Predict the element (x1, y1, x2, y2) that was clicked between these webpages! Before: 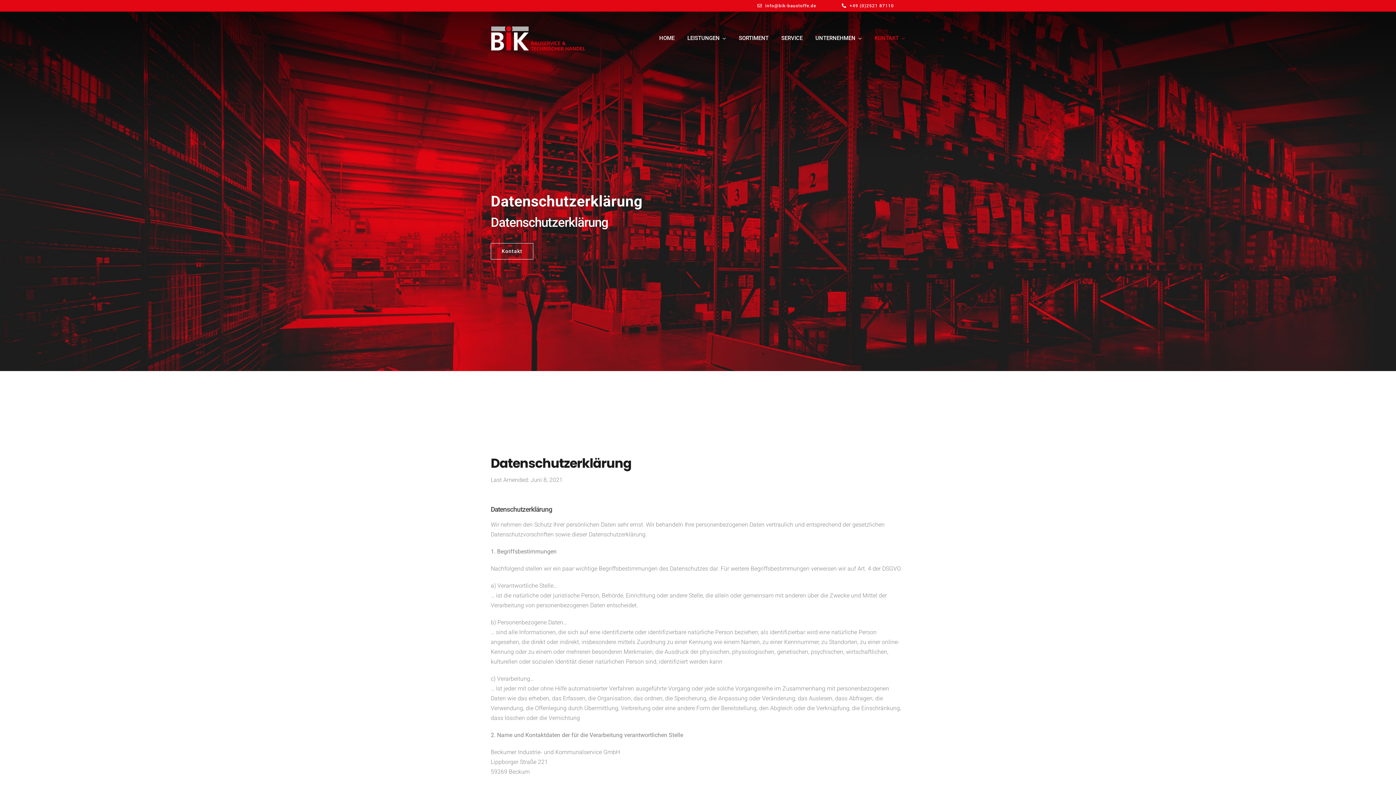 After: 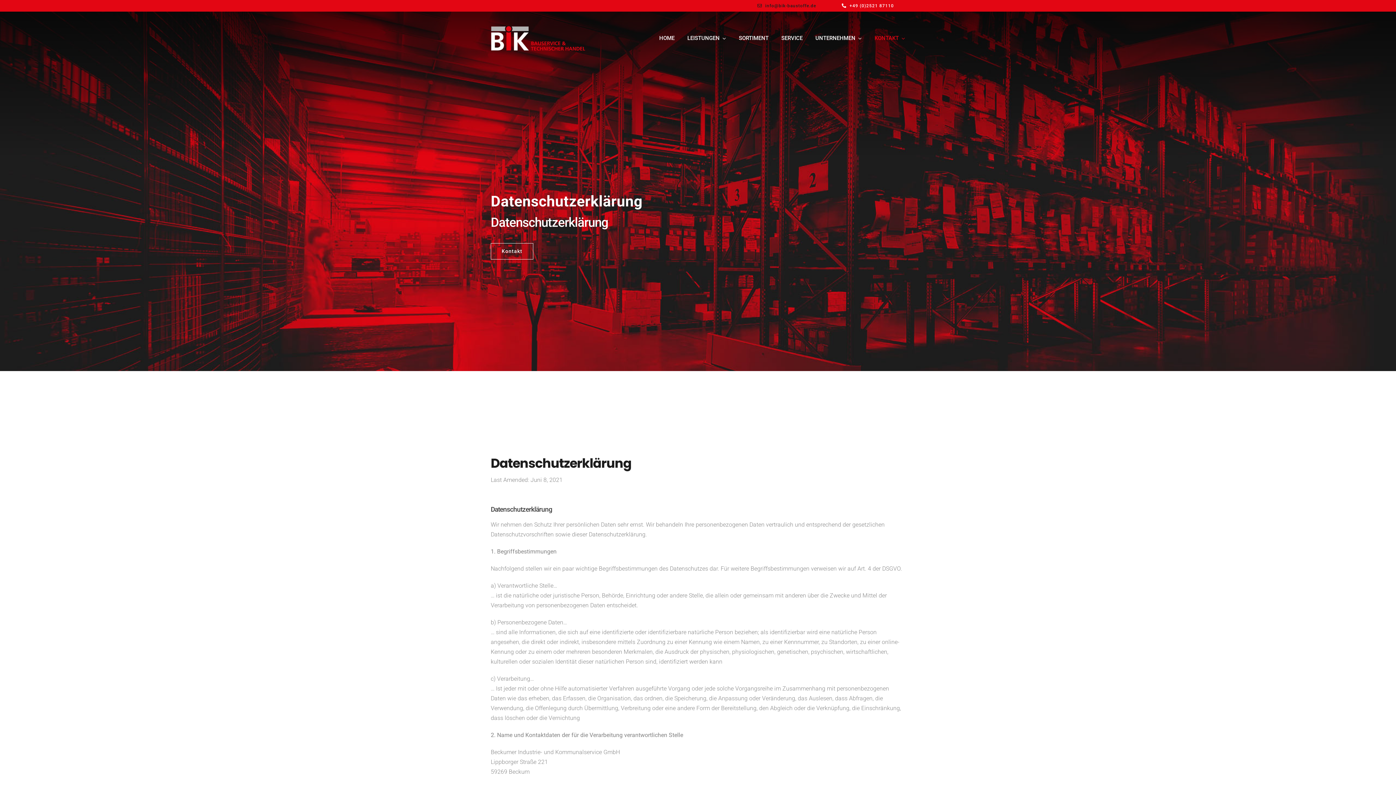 Action: bbox: (750, 0, 823, 11) label: info@bik-baustoffe.de